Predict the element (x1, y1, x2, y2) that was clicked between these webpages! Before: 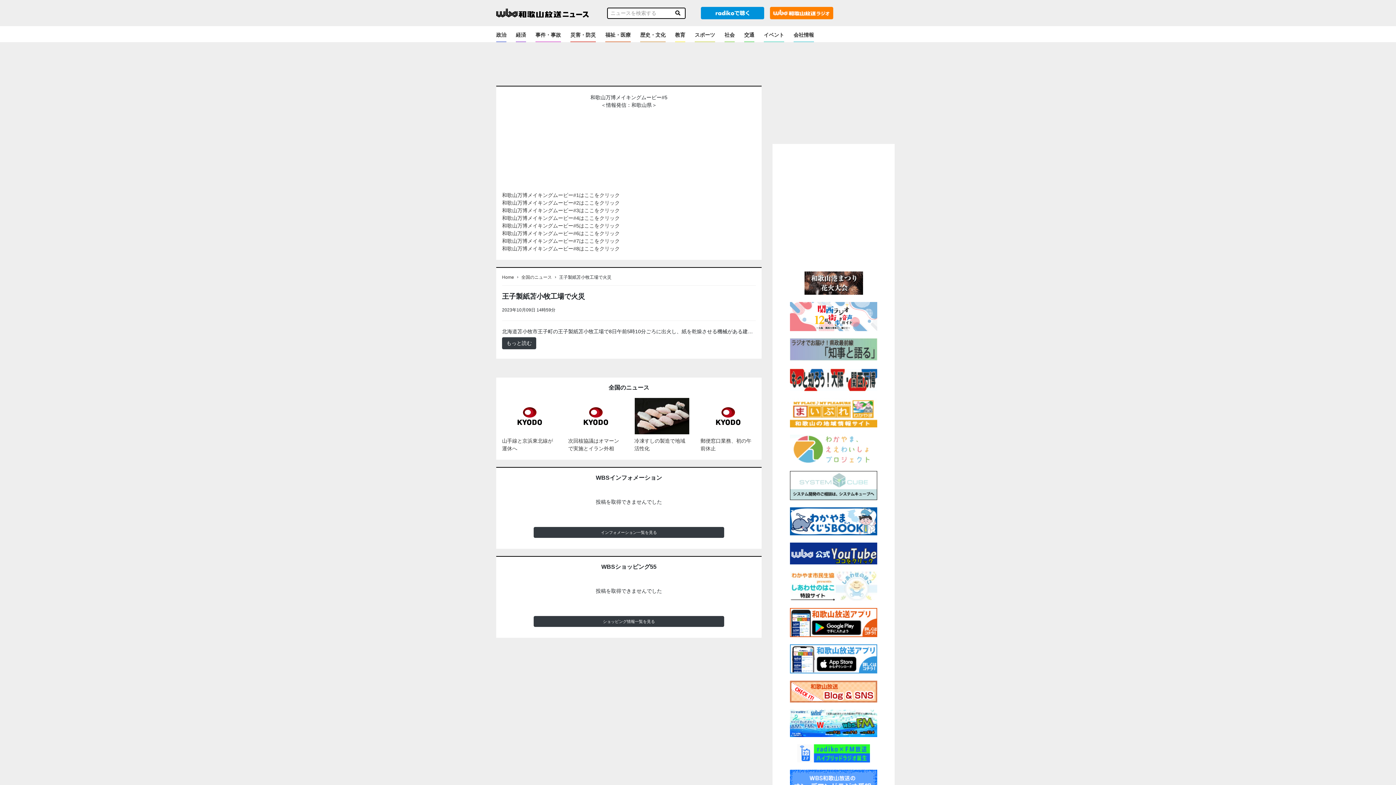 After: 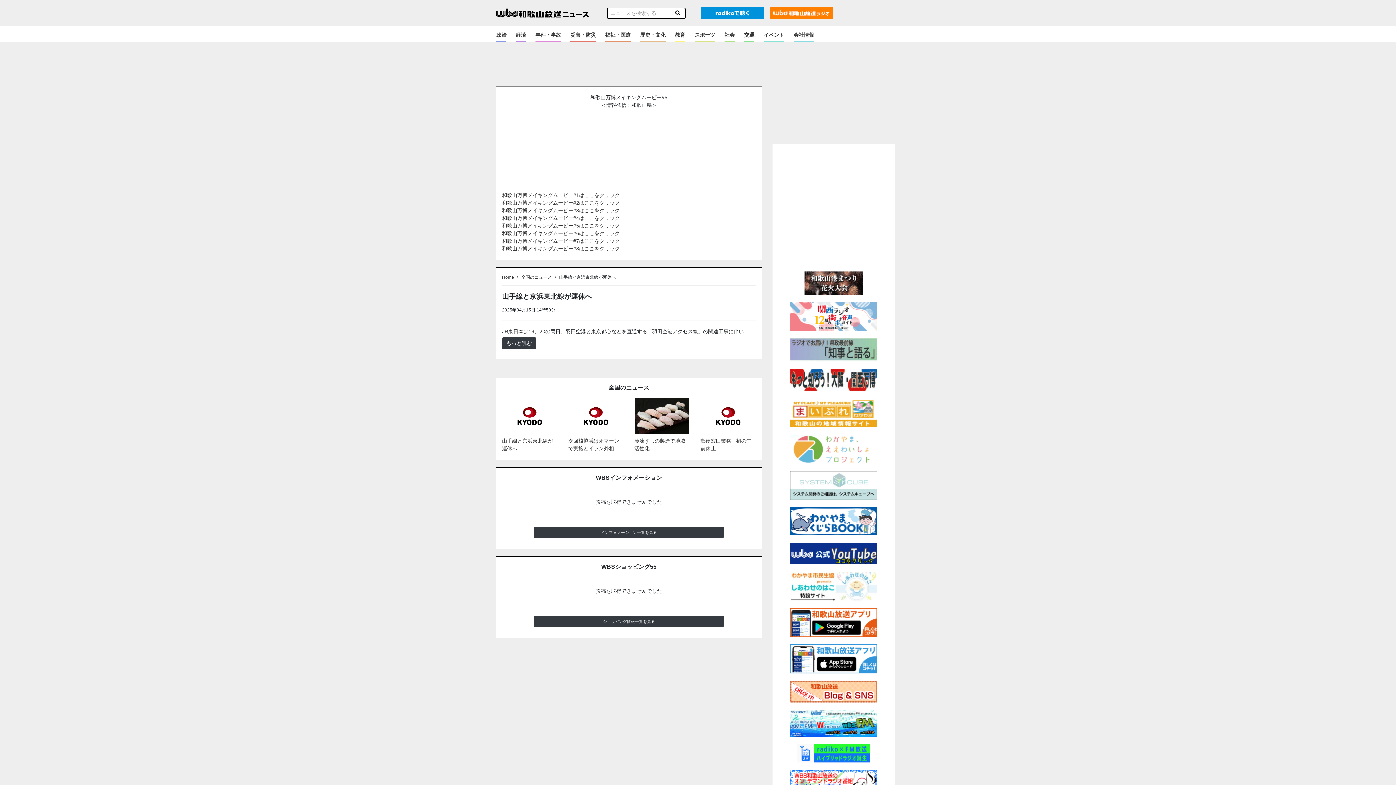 Action: label: 山手線と京浜東北線が運休へ bbox: (502, 489, 557, 542)